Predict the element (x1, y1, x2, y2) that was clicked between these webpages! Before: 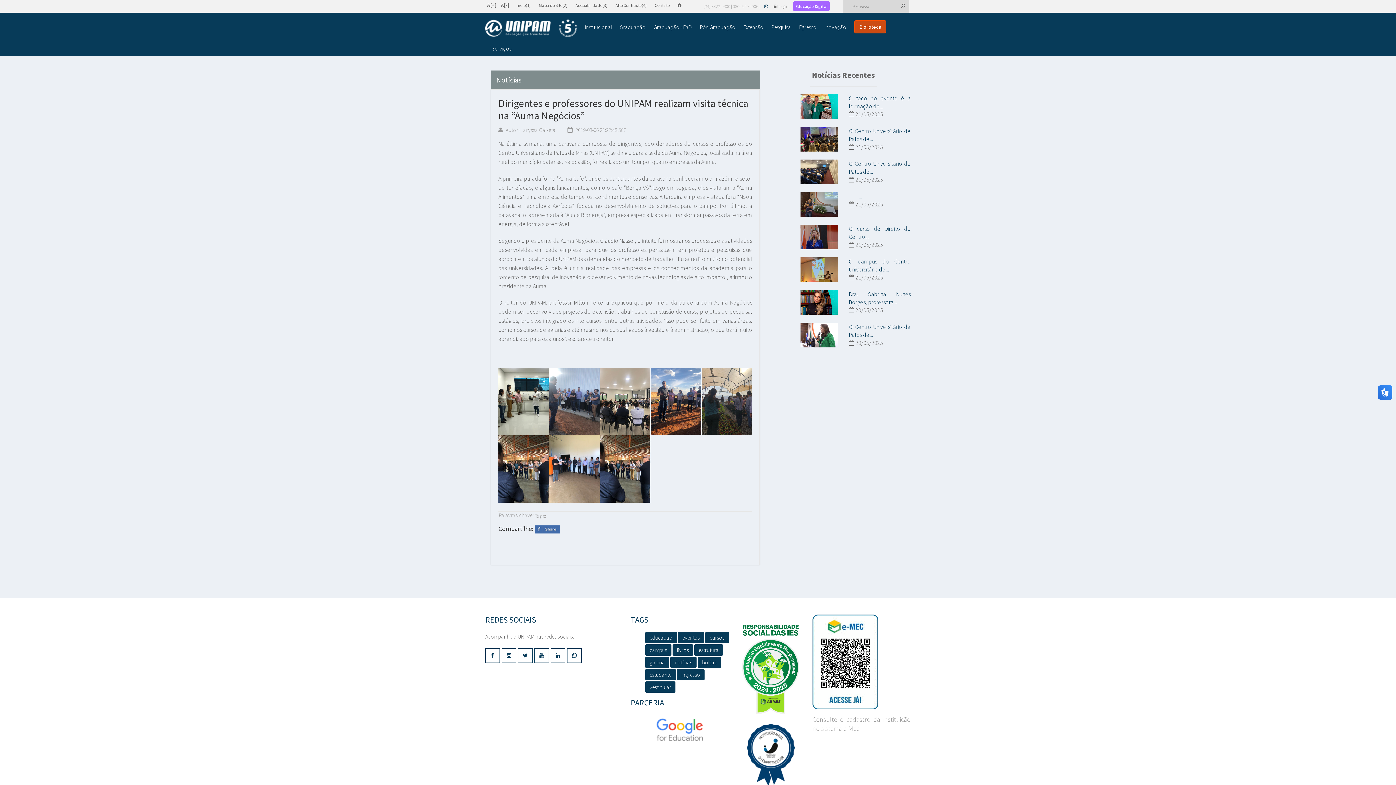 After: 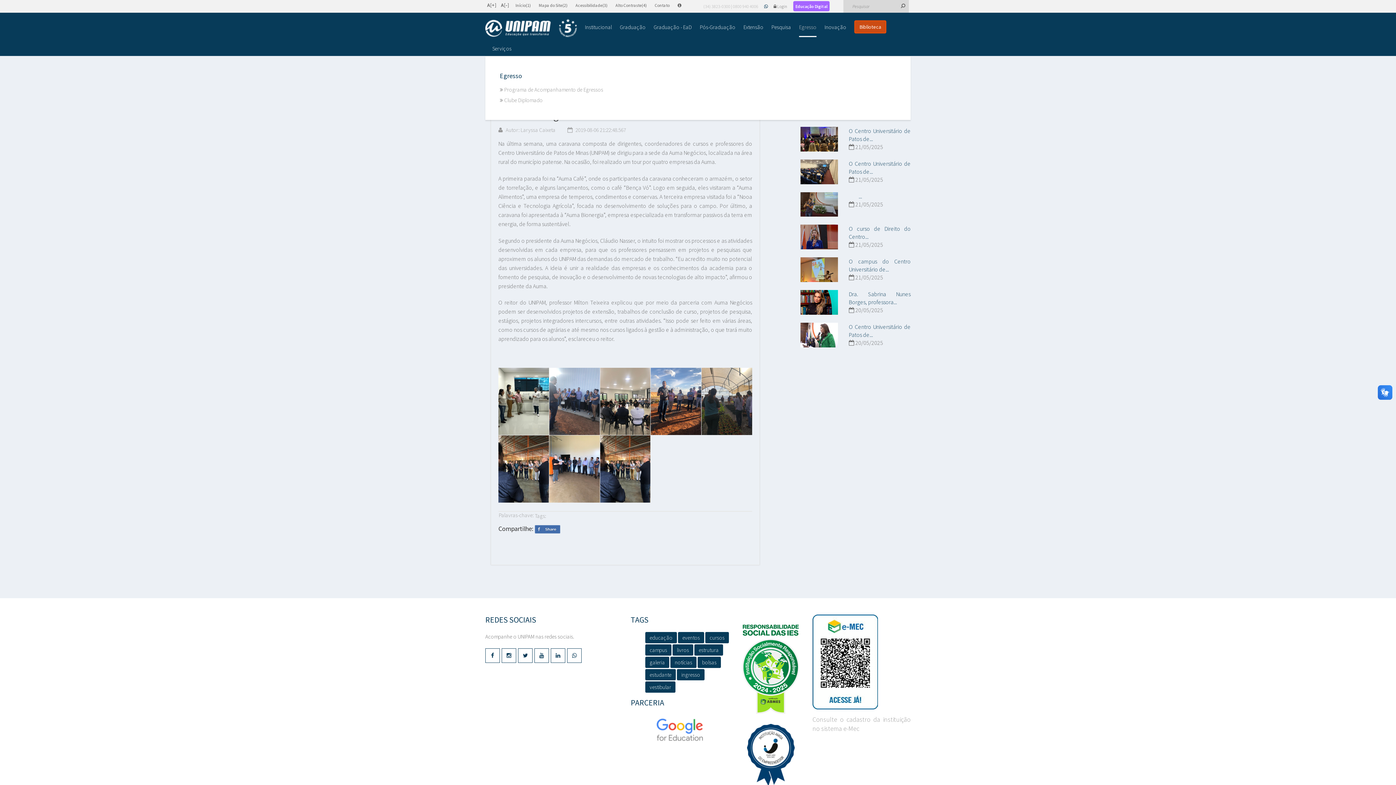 Action: bbox: (799, 23, 816, 30) label: Egresso